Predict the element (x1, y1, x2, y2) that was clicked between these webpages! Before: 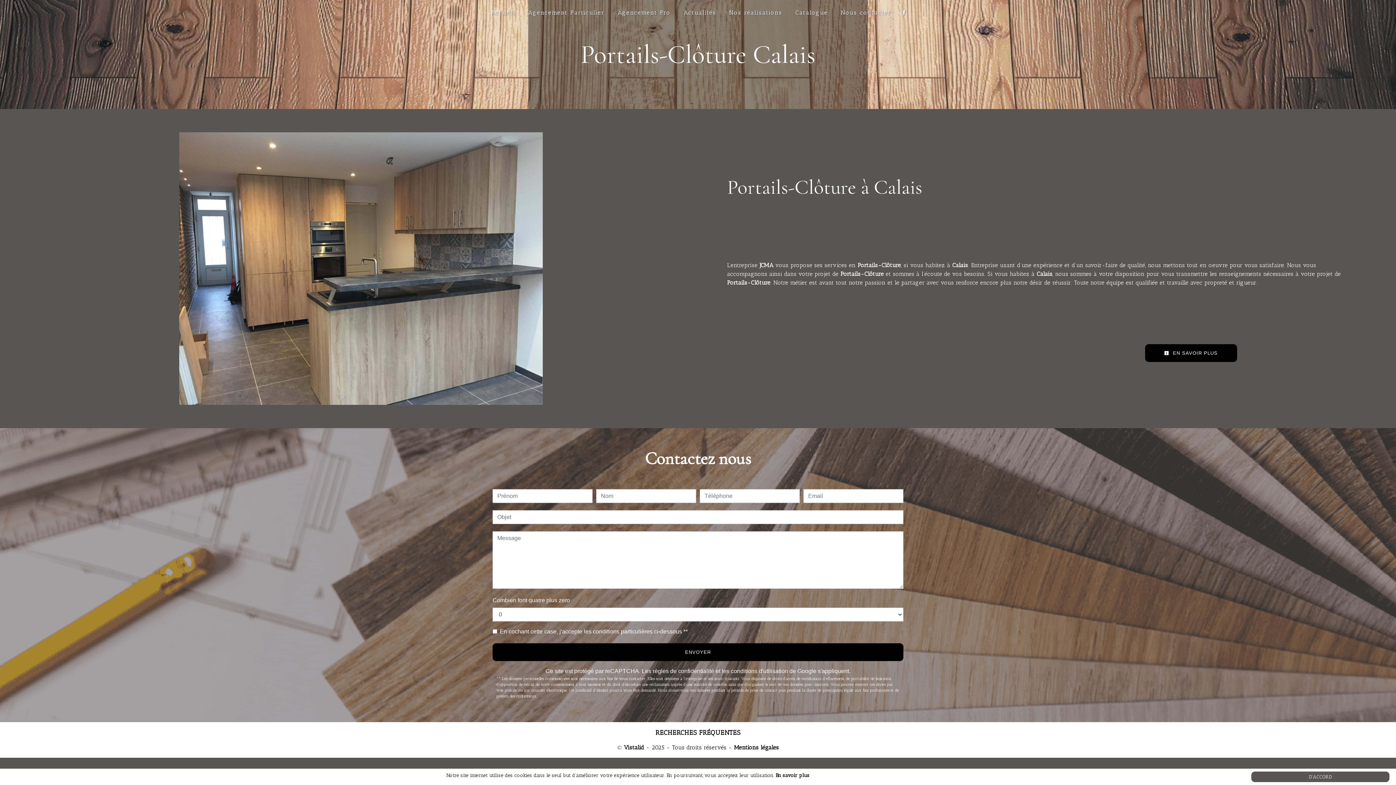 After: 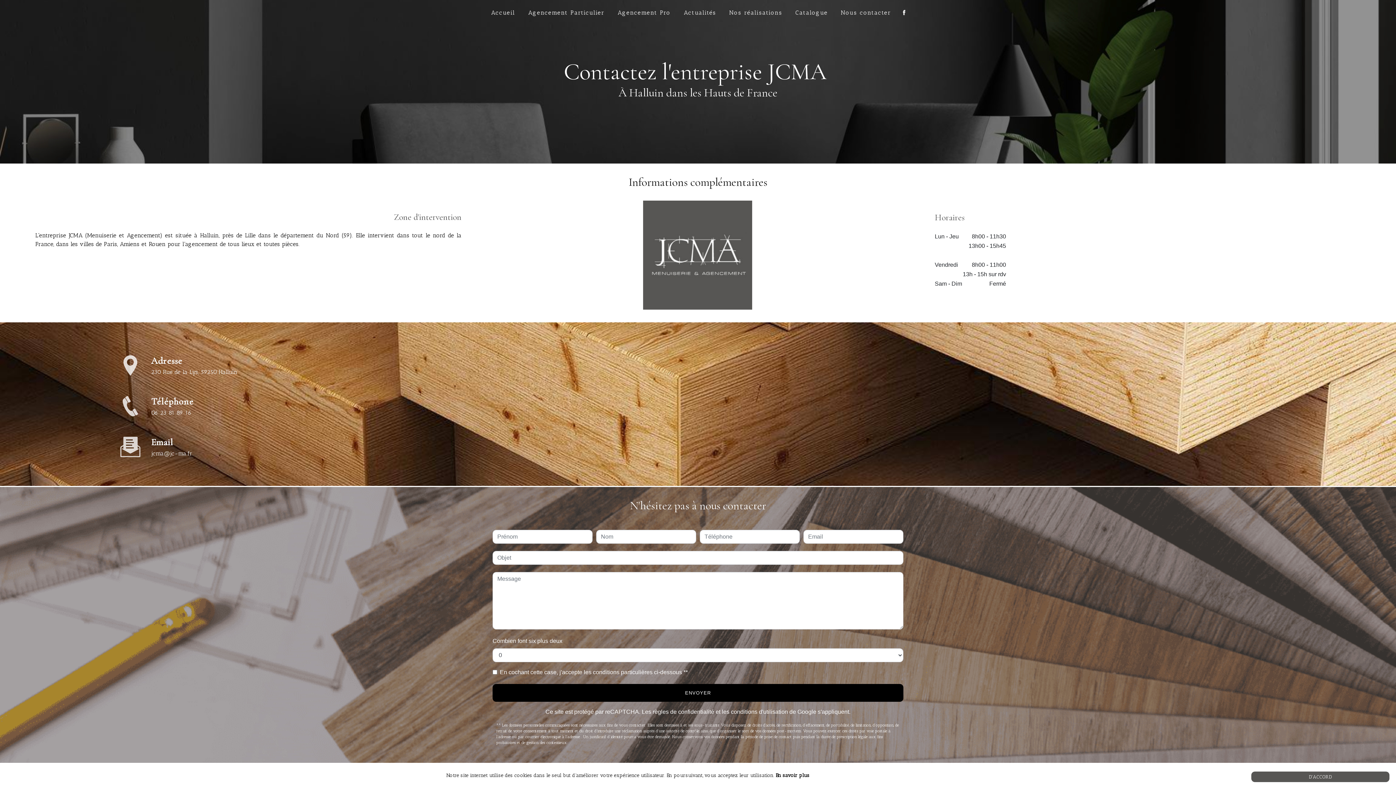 Action: bbox: (838, 5, 894, 20) label: Nous contacter